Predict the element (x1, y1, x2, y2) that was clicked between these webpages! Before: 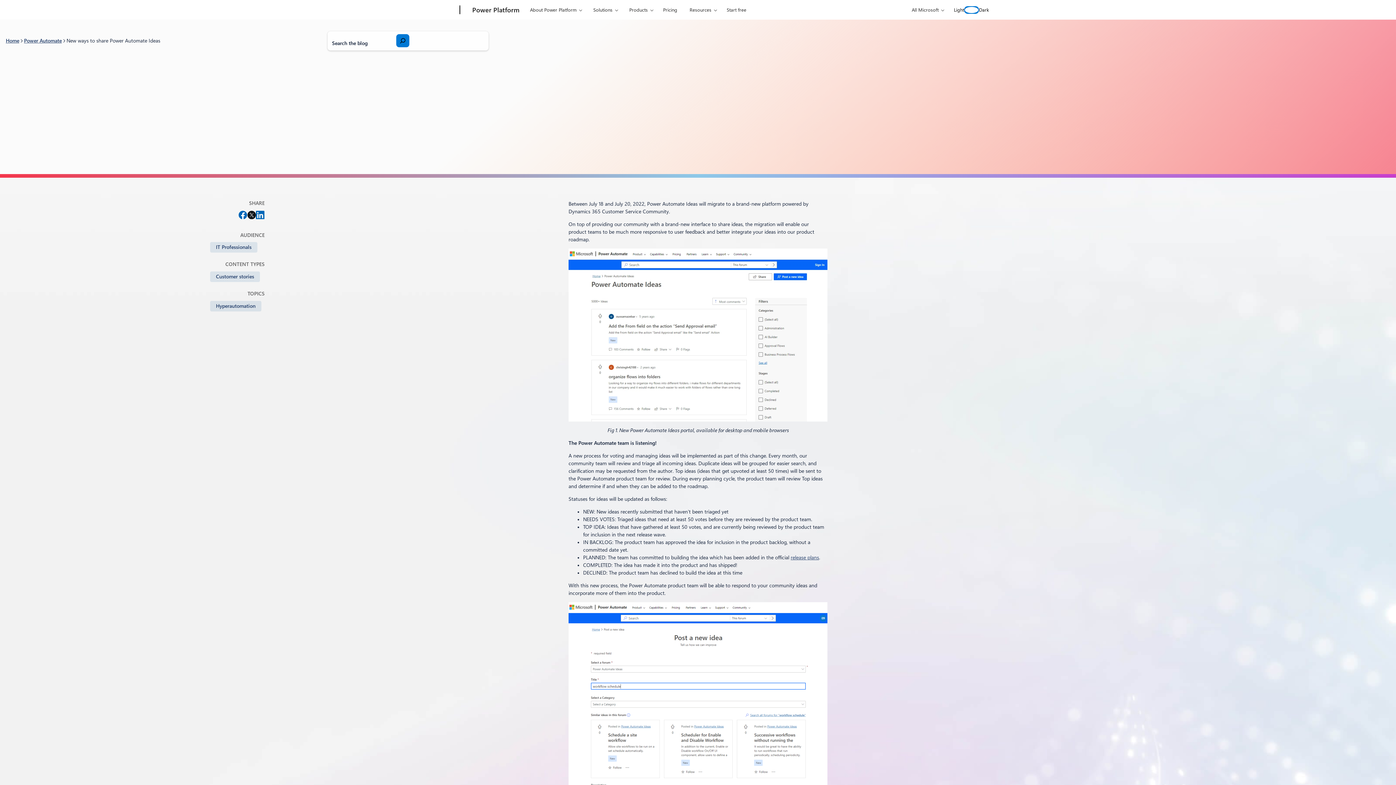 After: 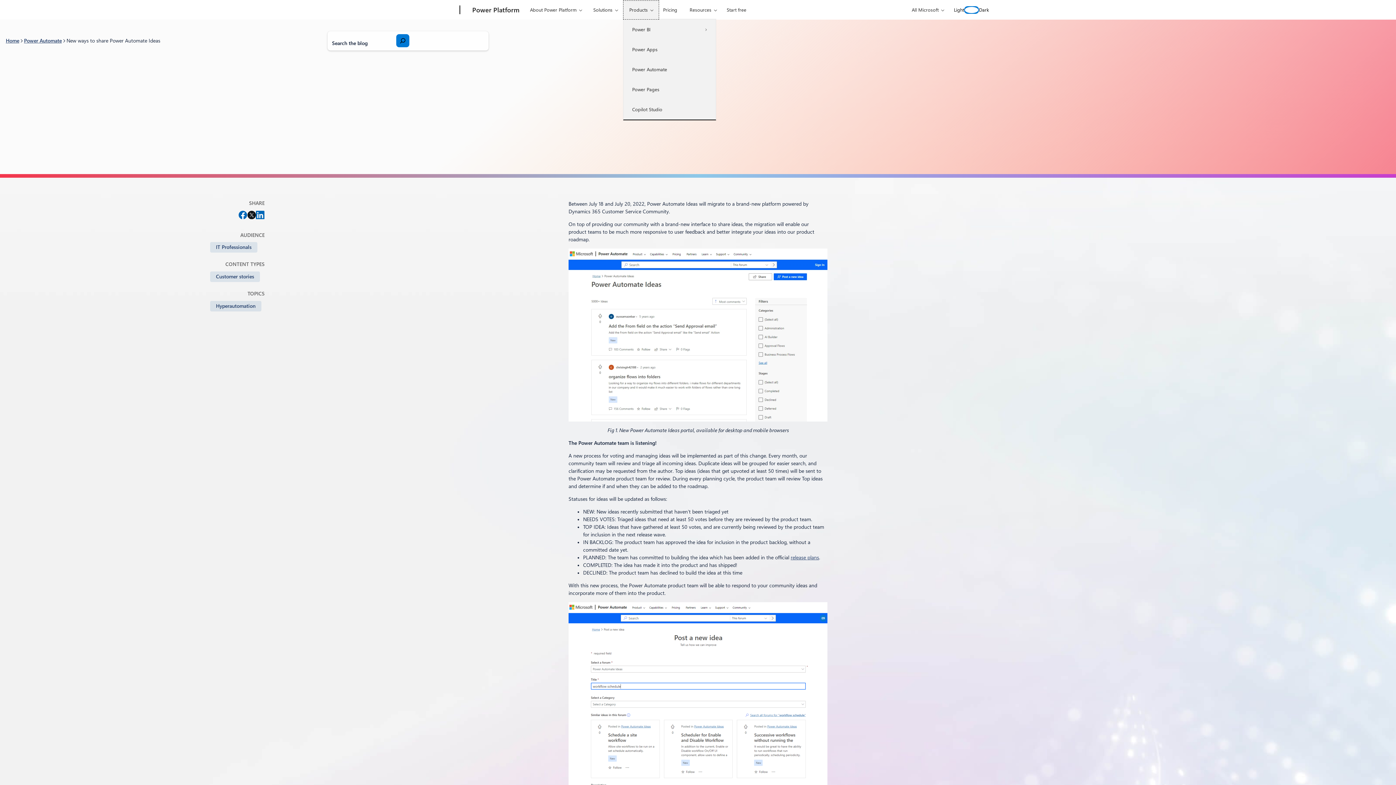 Action: bbox: (623, 0, 659, 19) label: Products